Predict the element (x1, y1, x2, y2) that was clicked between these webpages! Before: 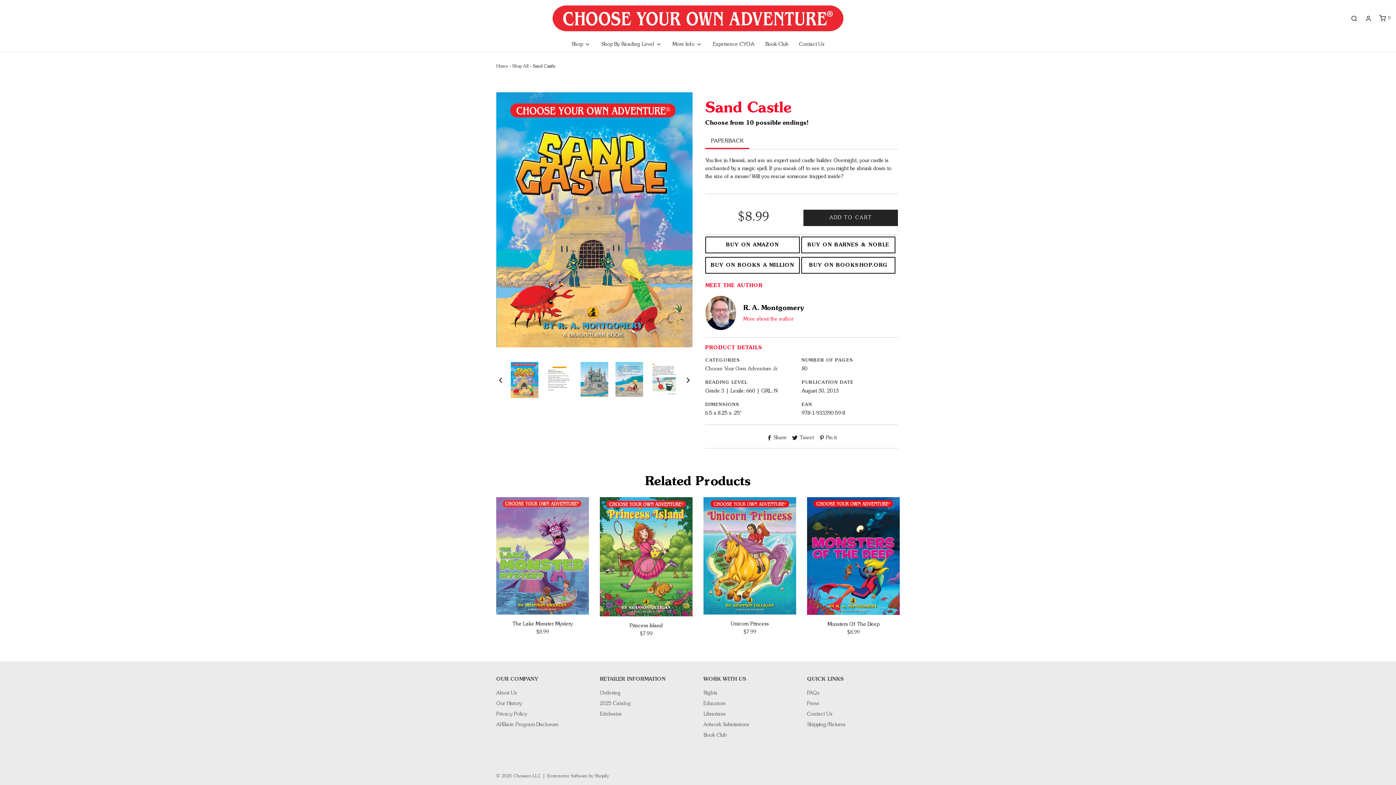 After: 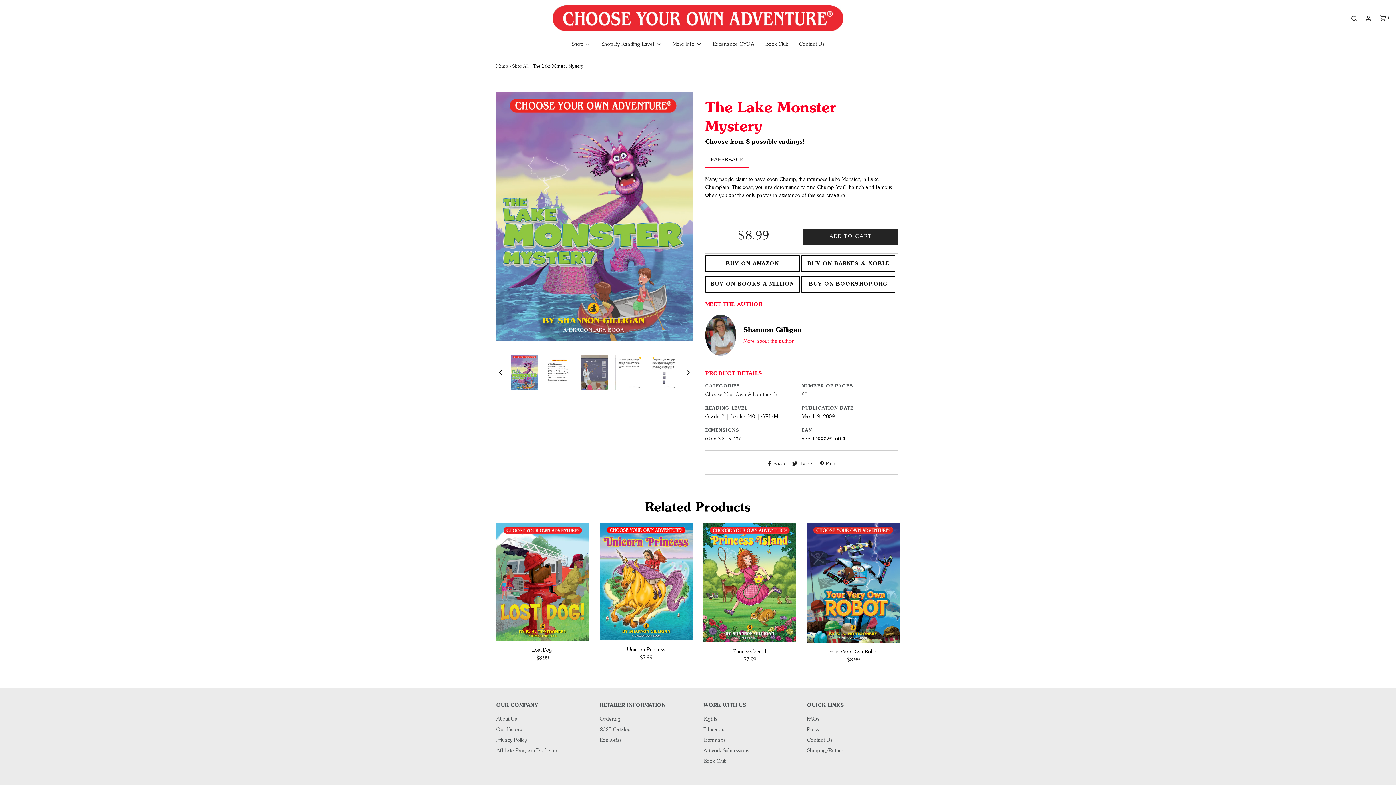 Action: label: The Lake Monster Mystery
$8.99 bbox: (496, 621, 589, 638)